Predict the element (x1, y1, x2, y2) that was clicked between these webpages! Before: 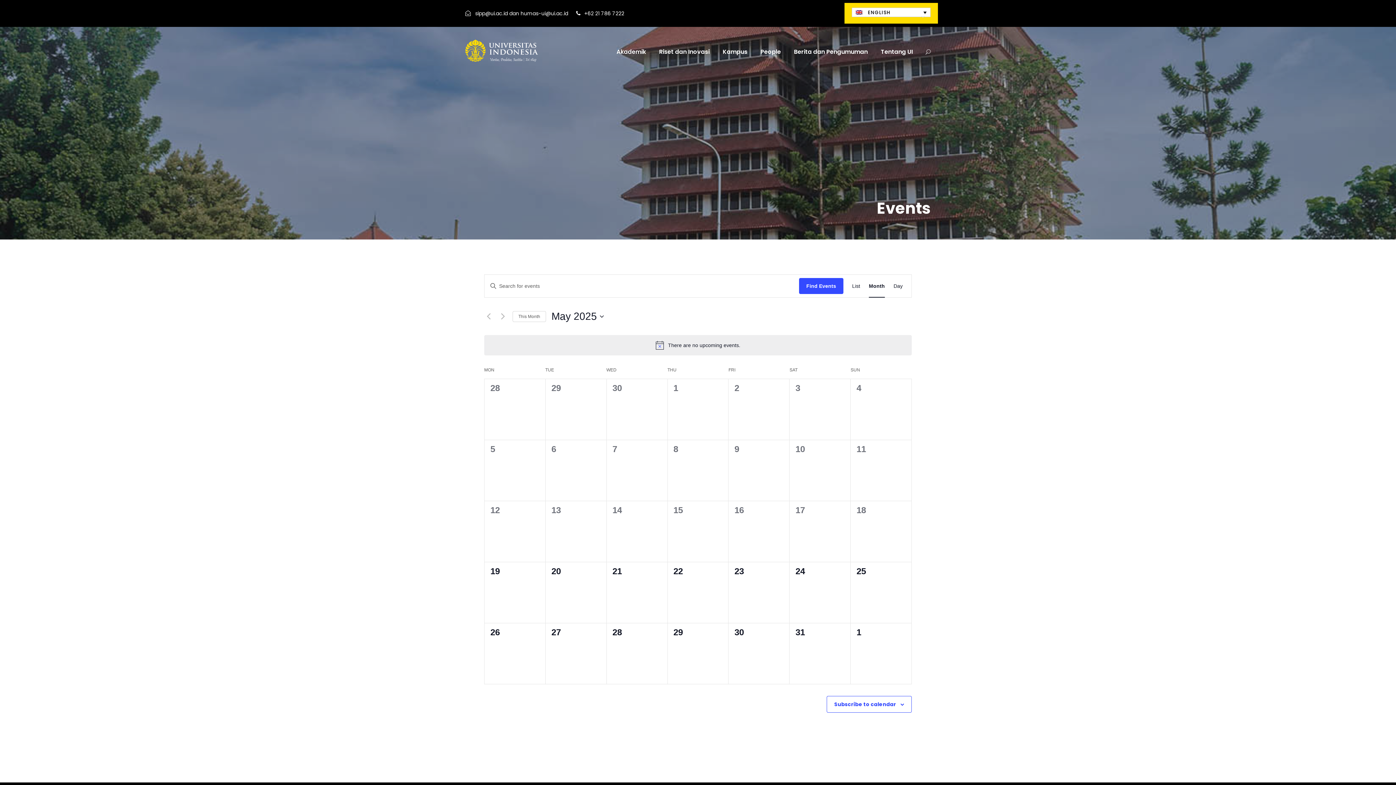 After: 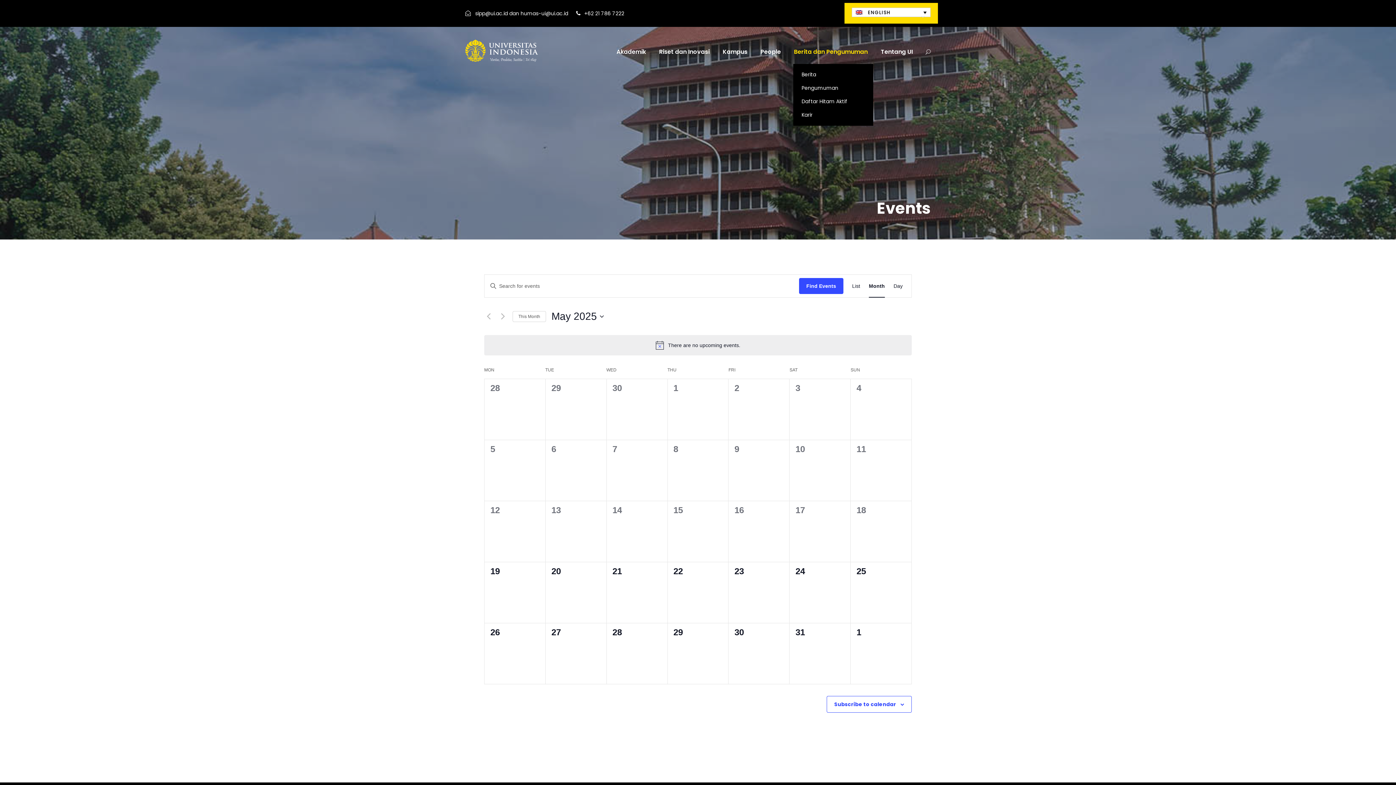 Action: bbox: (794, 46, 868, 64) label: Berita dan Pengumuman